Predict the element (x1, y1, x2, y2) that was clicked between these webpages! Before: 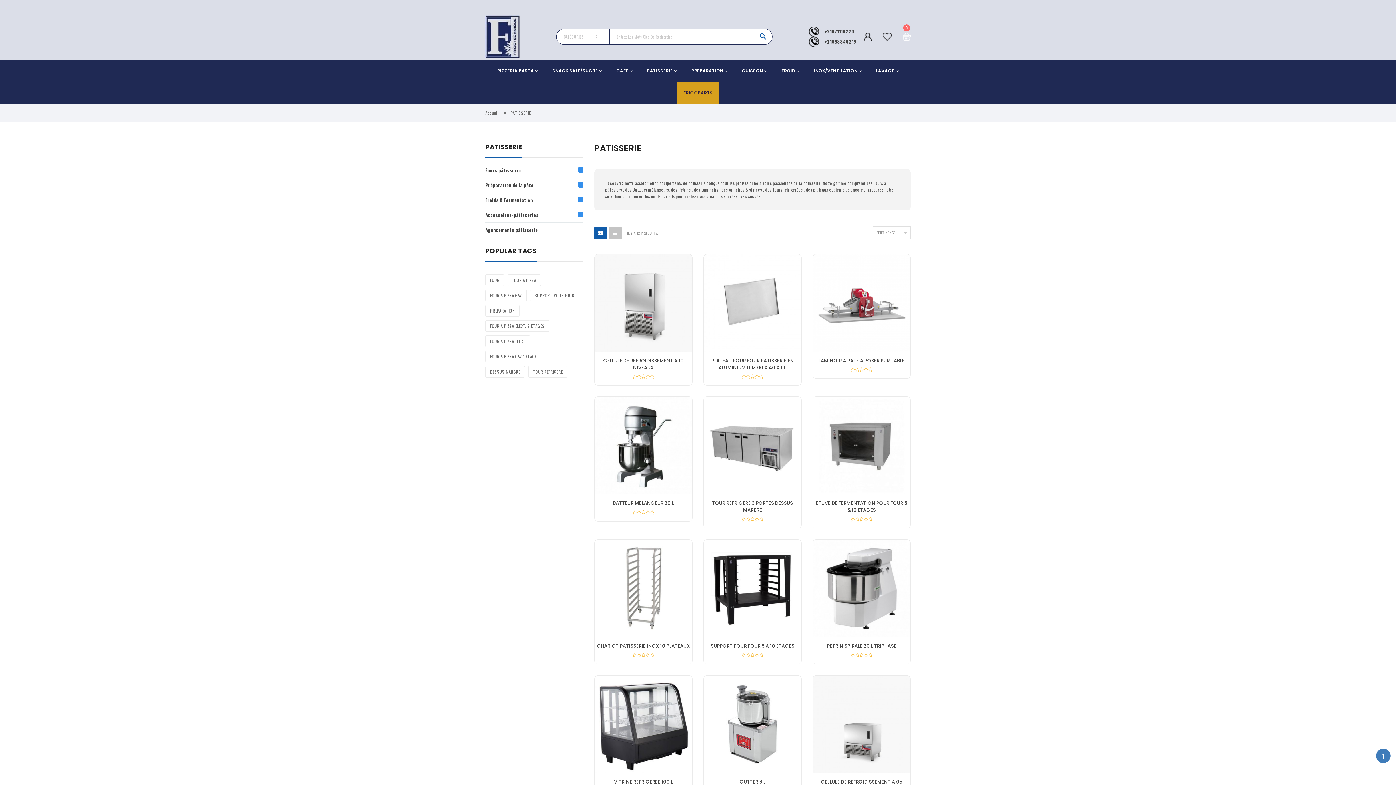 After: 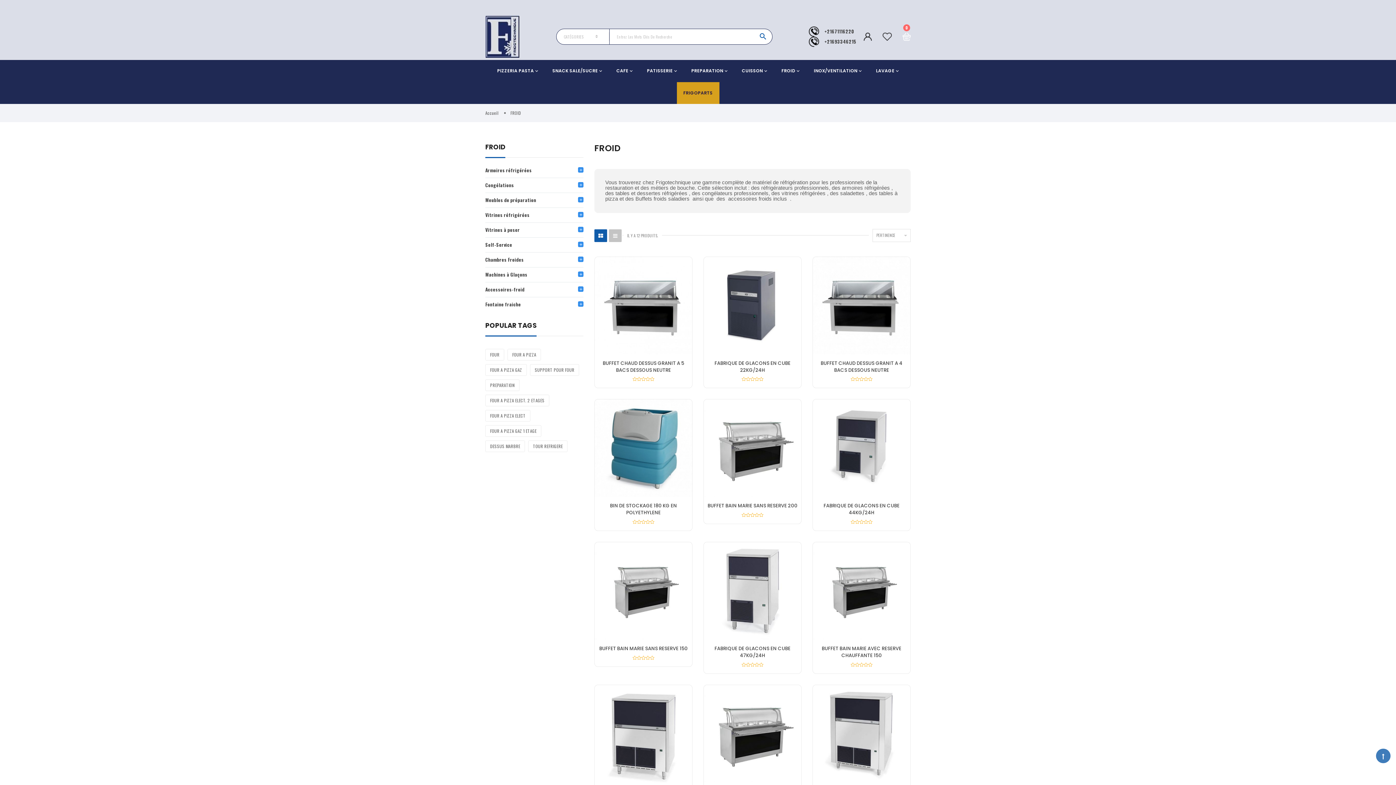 Action: label: FROID bbox: (781, 60, 799, 82)